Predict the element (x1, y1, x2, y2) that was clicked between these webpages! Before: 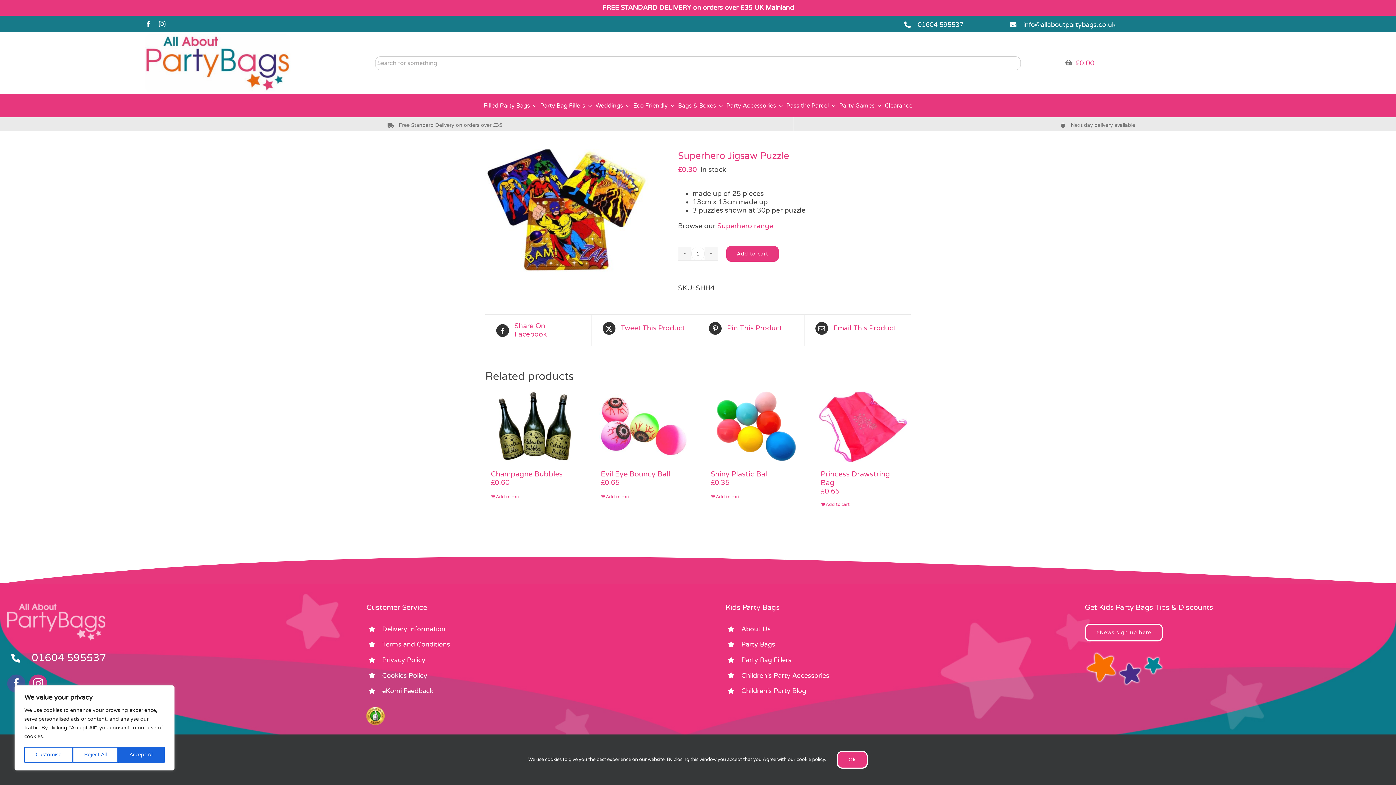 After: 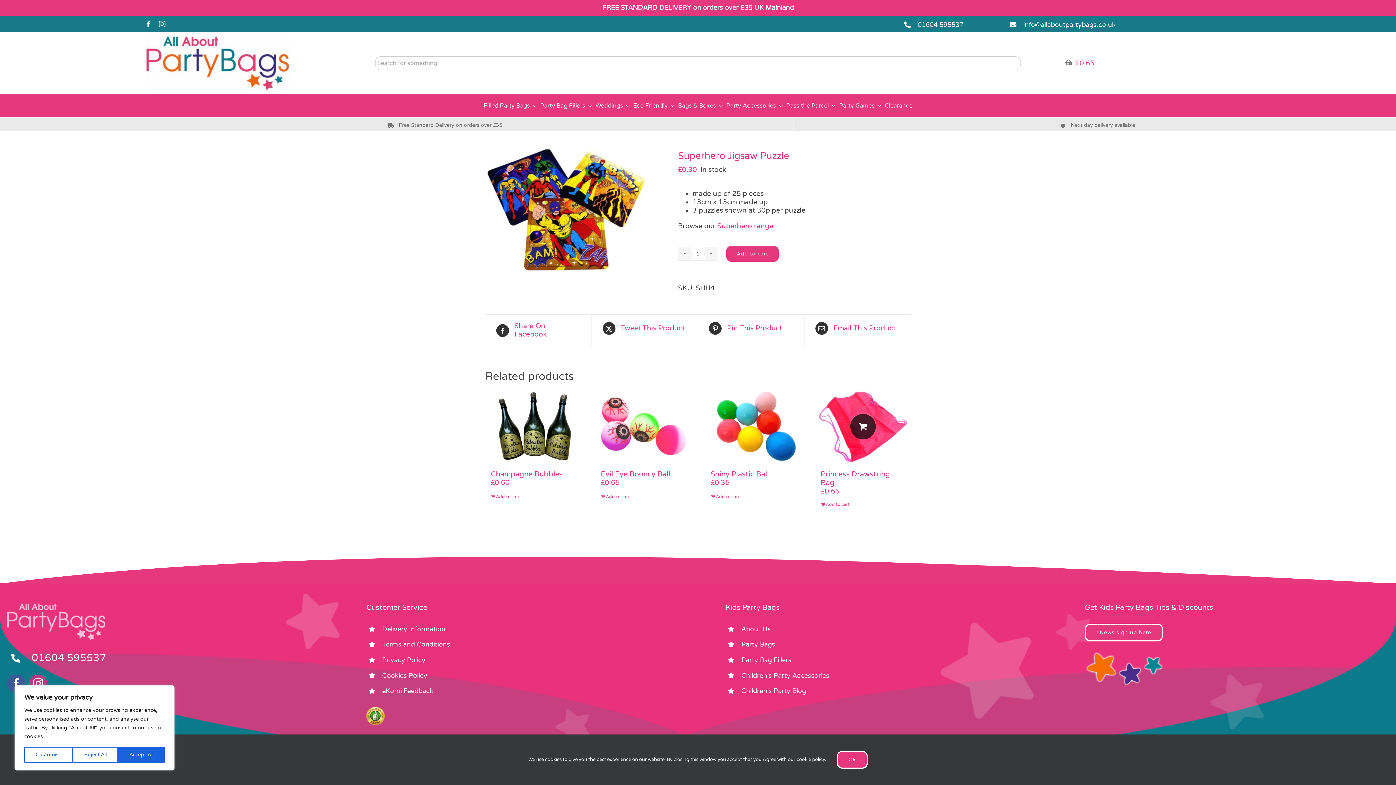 Action: label: Add to cart: “Princess Drawstring Bag” bbox: (820, 501, 850, 507)